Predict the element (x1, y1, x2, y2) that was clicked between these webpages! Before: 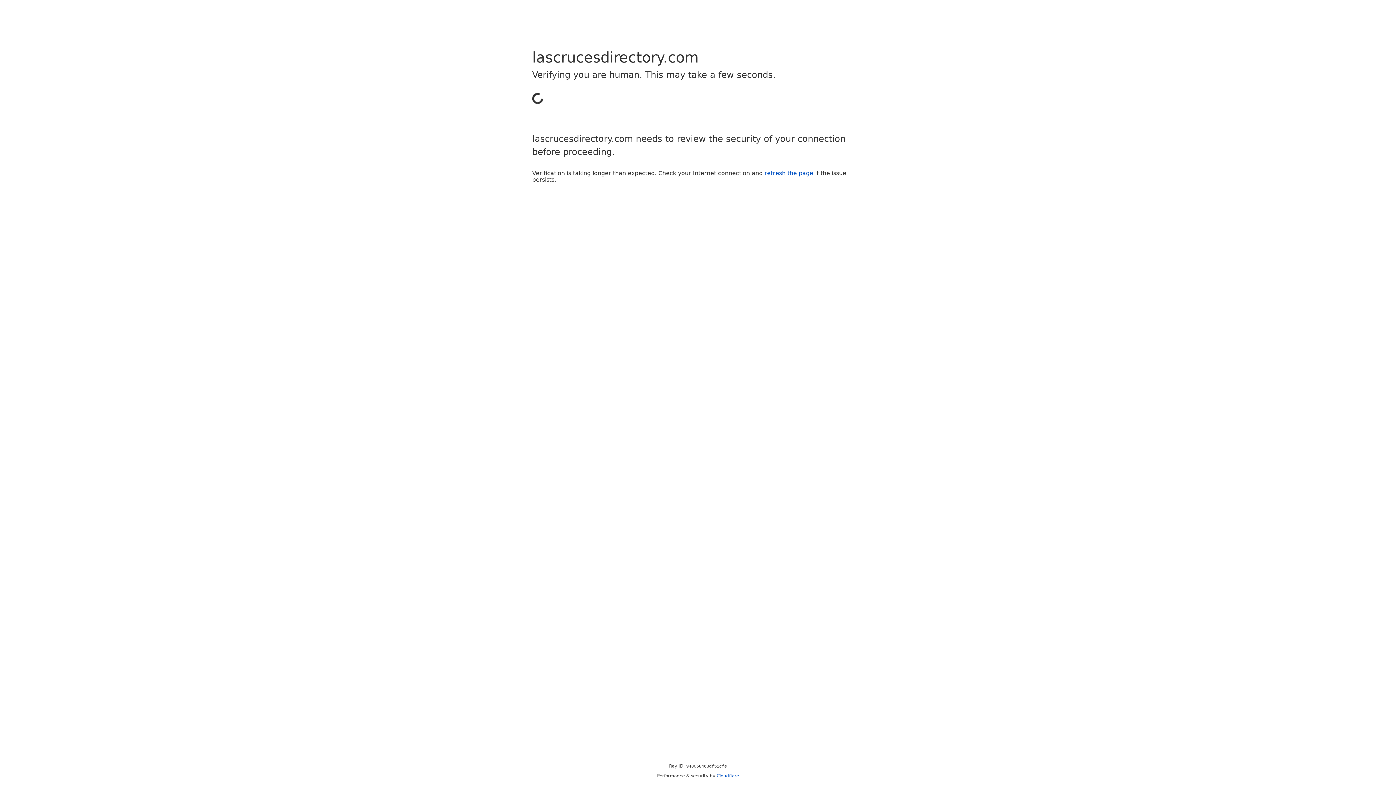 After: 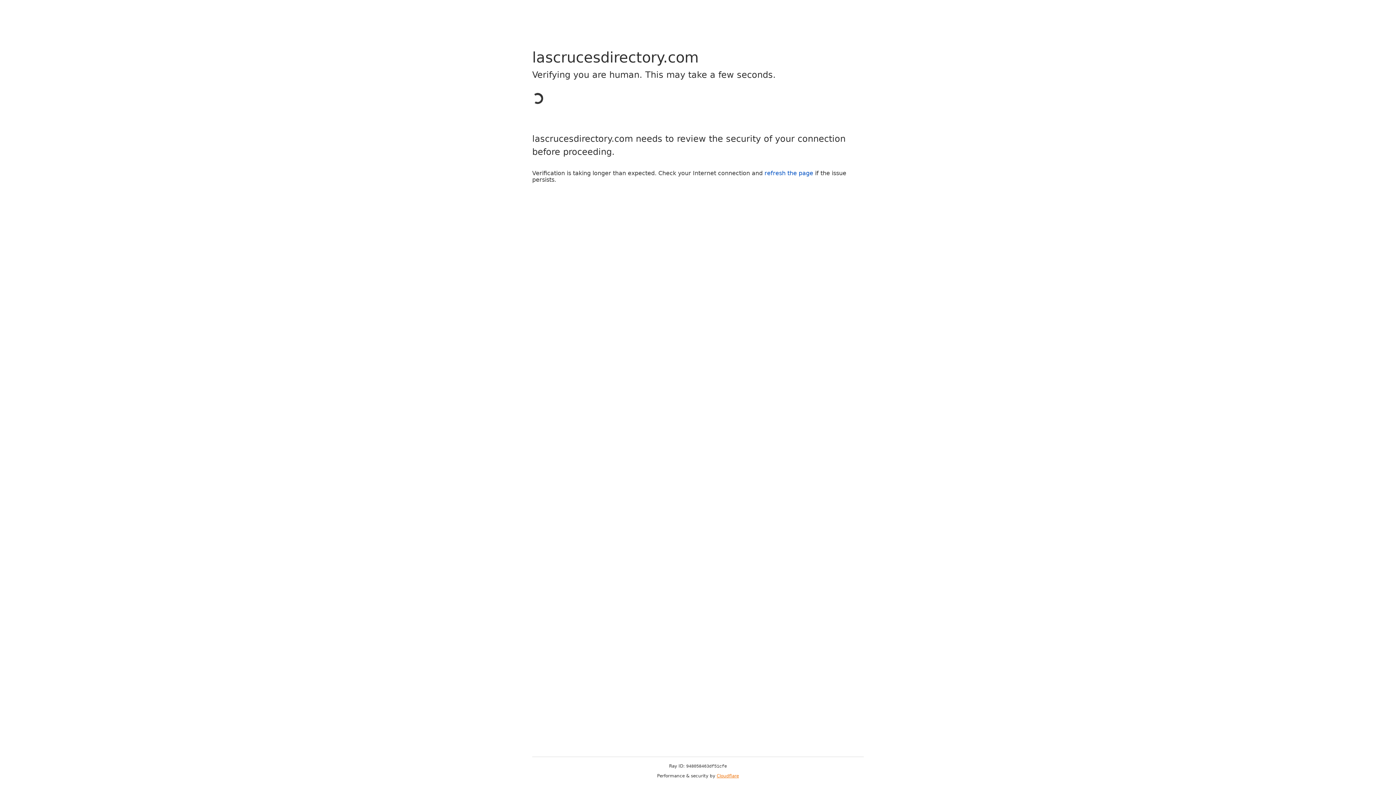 Action: label: Cloudflare bbox: (716, 773, 739, 778)